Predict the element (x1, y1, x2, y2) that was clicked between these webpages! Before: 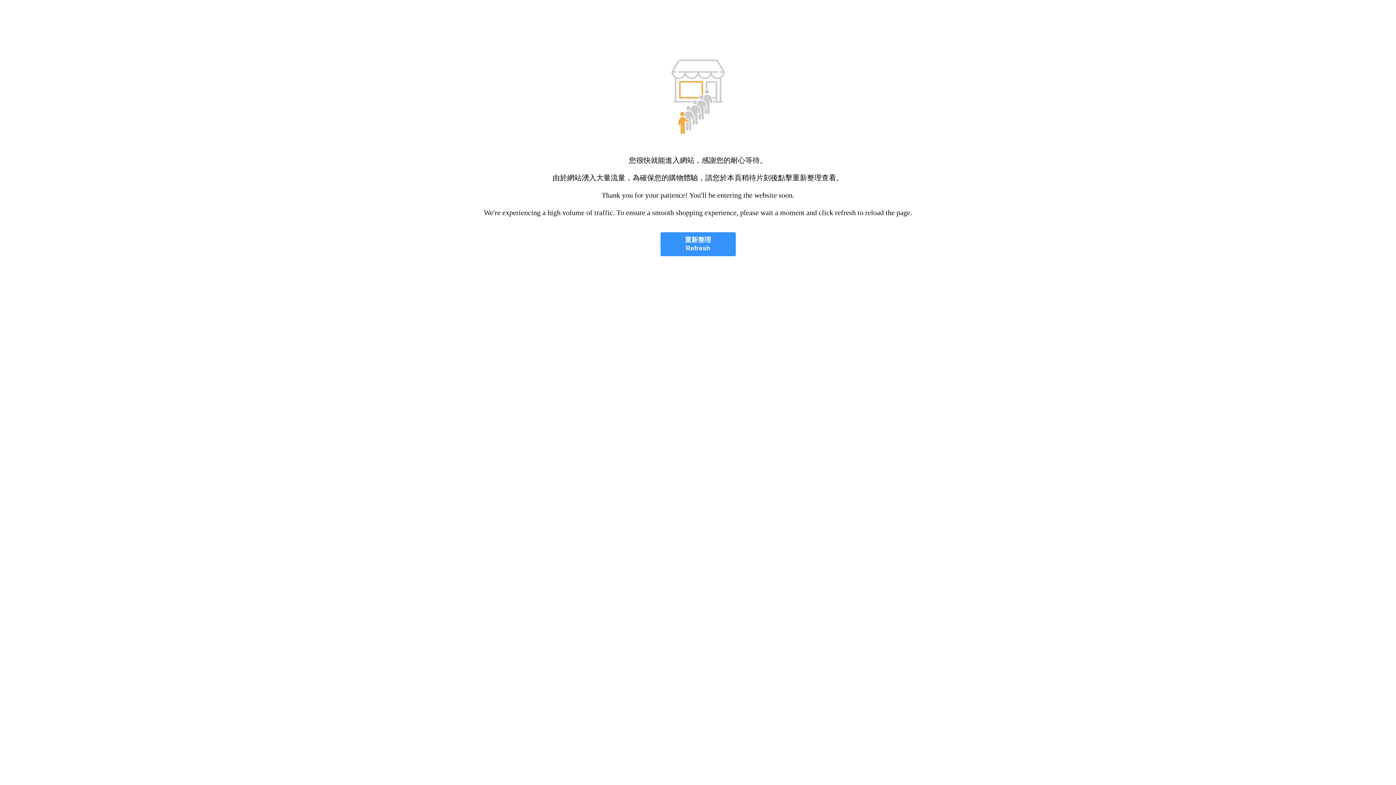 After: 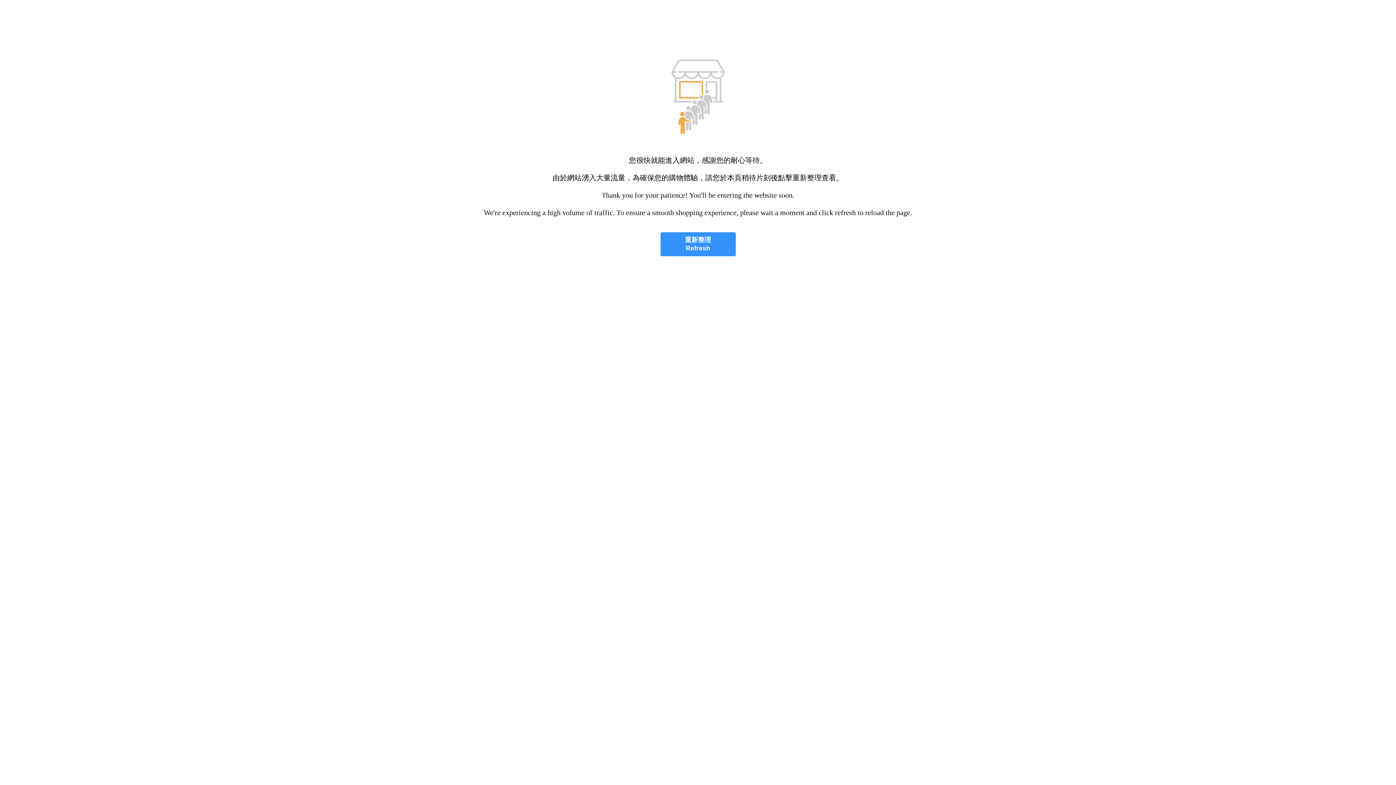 Action: bbox: (660, 232, 735, 256) label: 重新整理
Refresh